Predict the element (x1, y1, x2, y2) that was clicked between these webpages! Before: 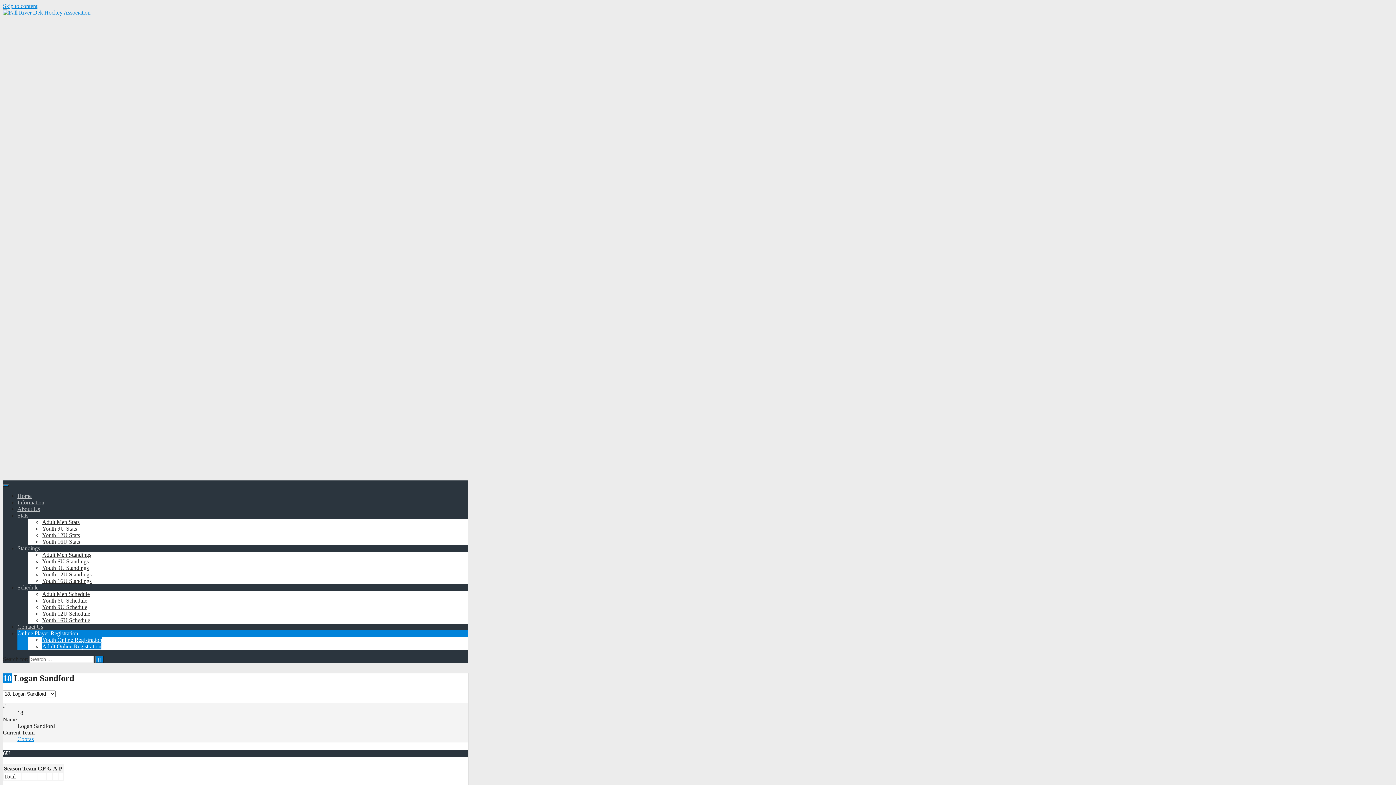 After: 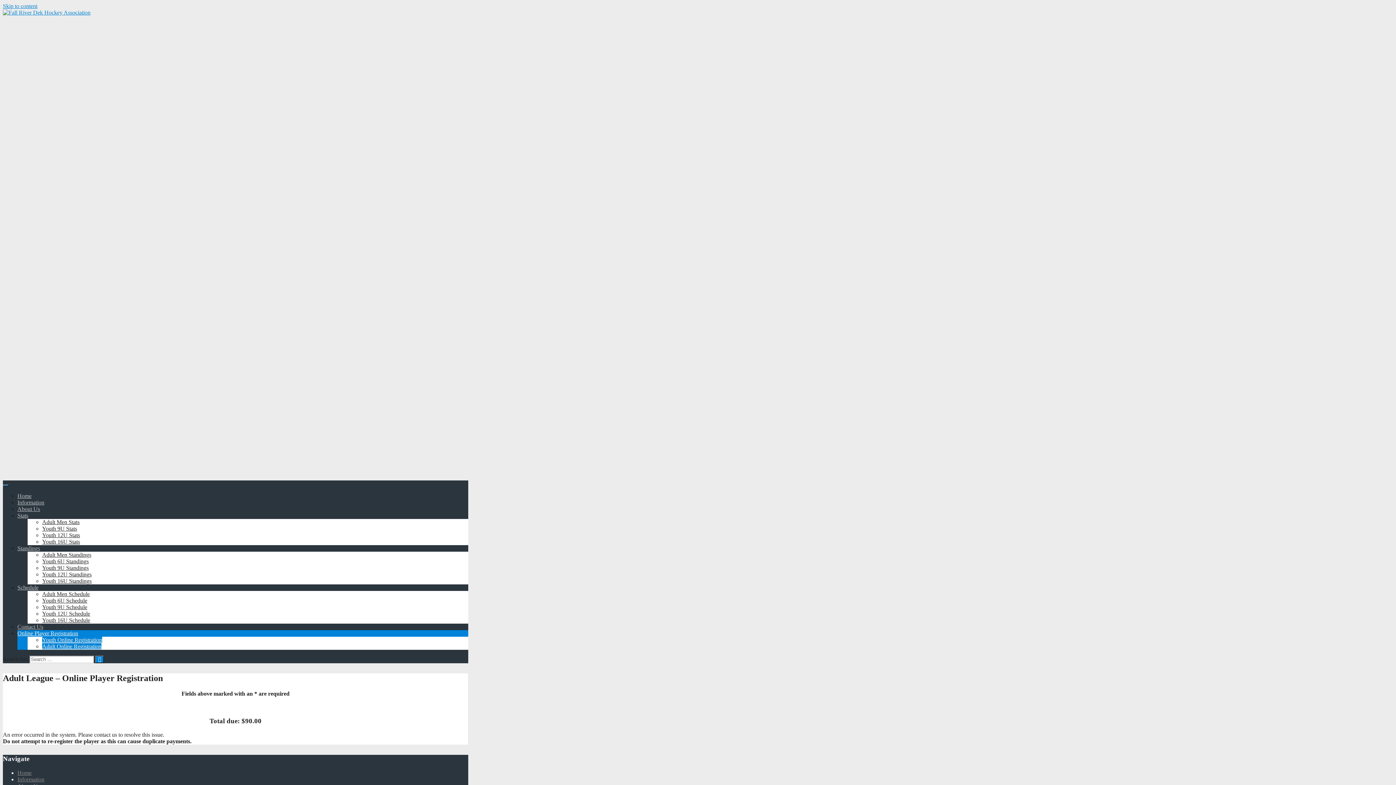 Action: label: Adult Online Registration bbox: (42, 643, 101, 649)